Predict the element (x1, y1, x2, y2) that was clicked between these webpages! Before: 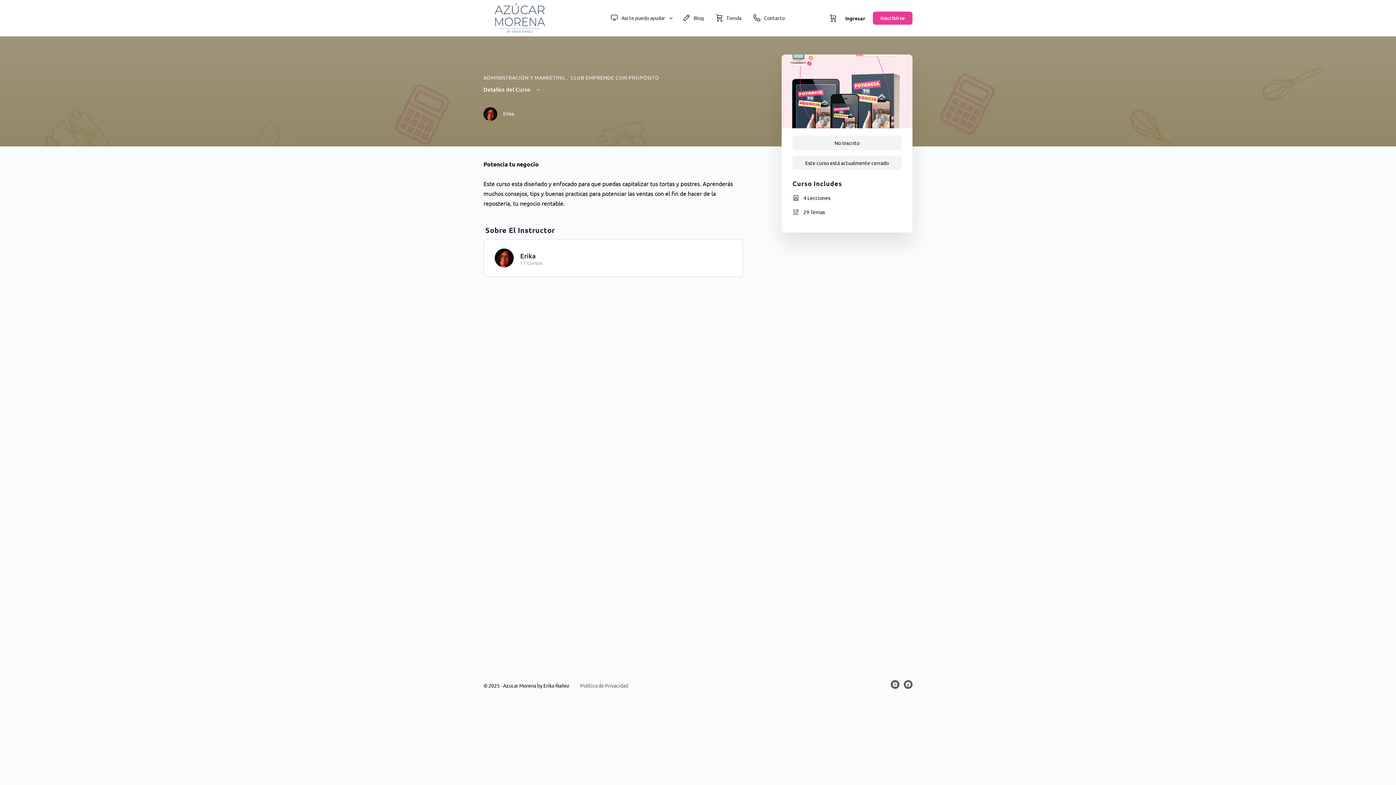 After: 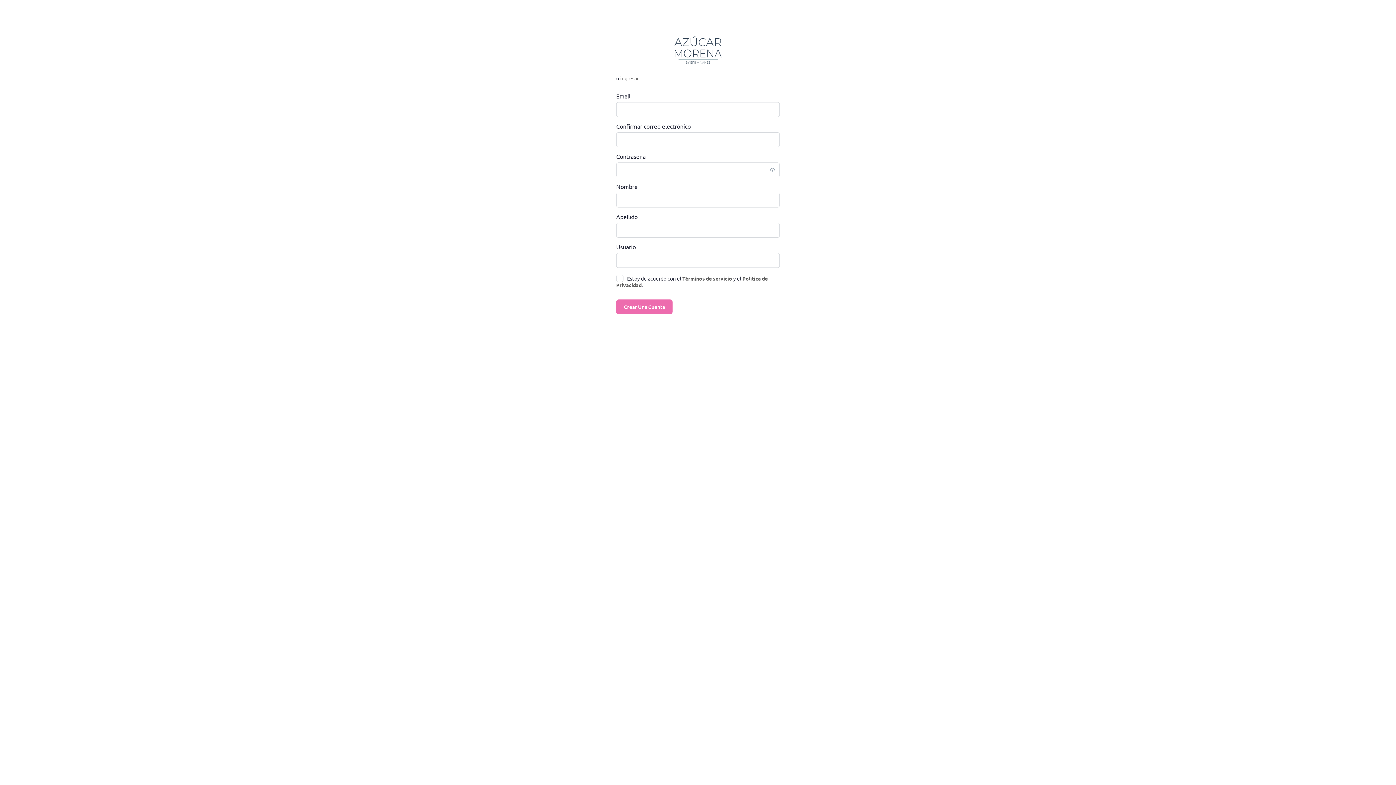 Action: bbox: (873, 11, 912, 24) label: Inscribirse